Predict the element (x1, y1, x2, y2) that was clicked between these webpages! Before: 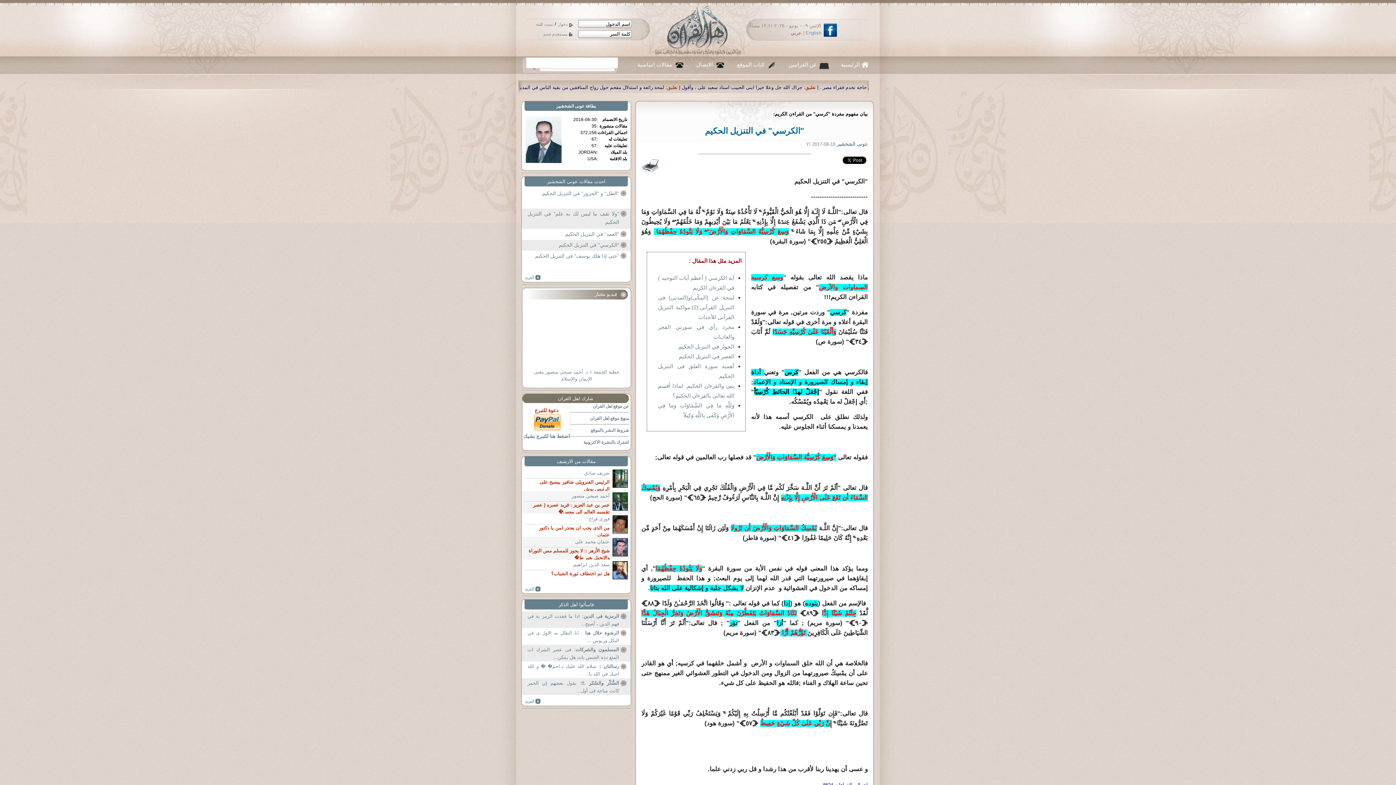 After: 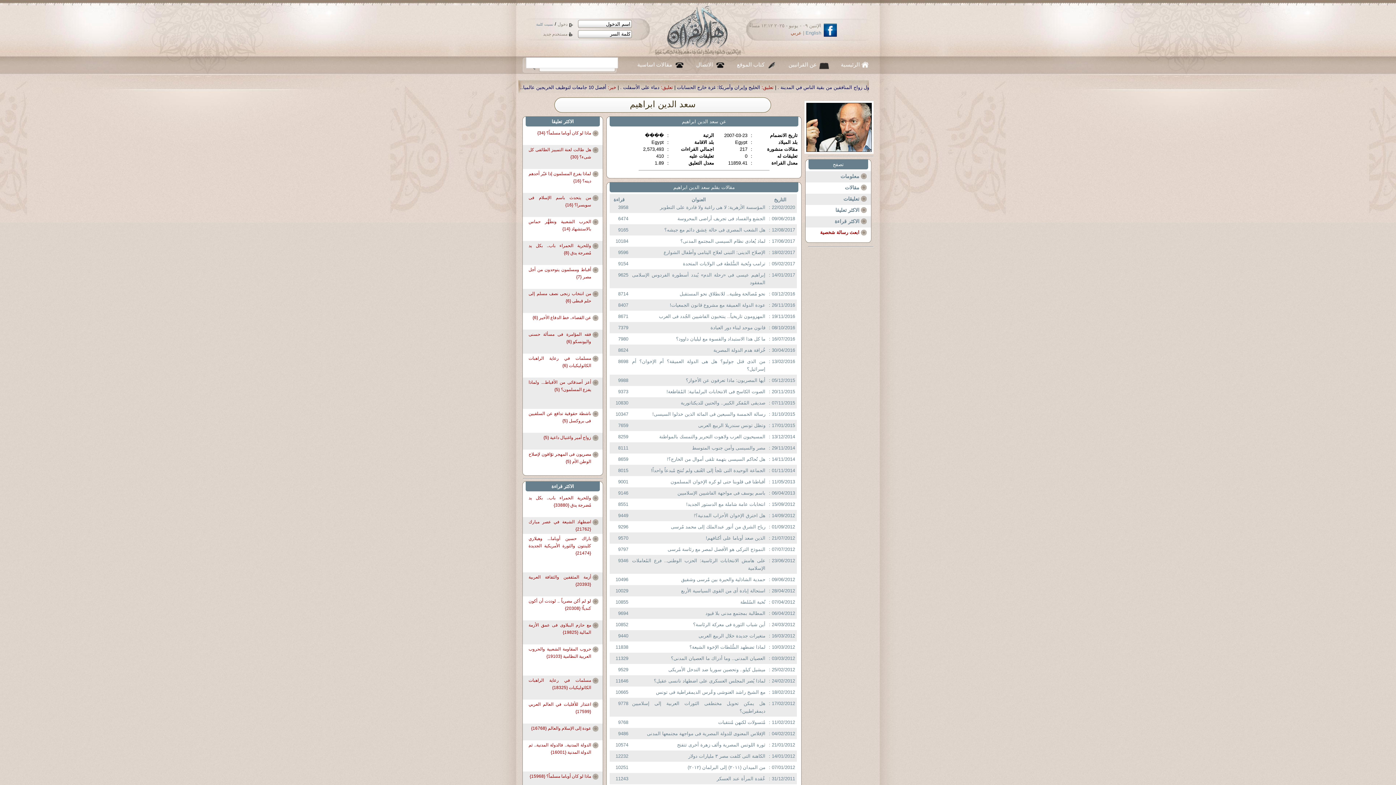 Action: label: سعد الدين ابراهيم bbox: (524, 561, 628, 570)